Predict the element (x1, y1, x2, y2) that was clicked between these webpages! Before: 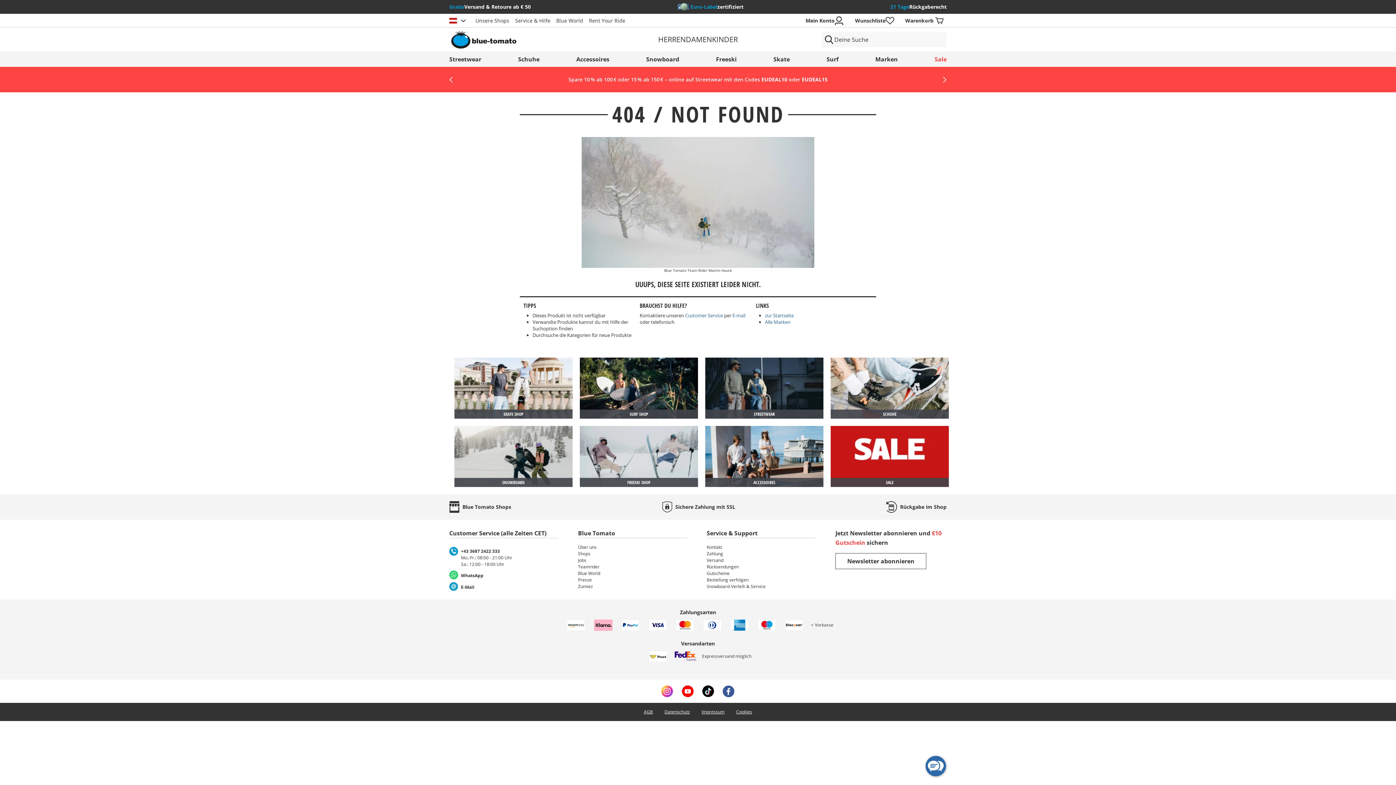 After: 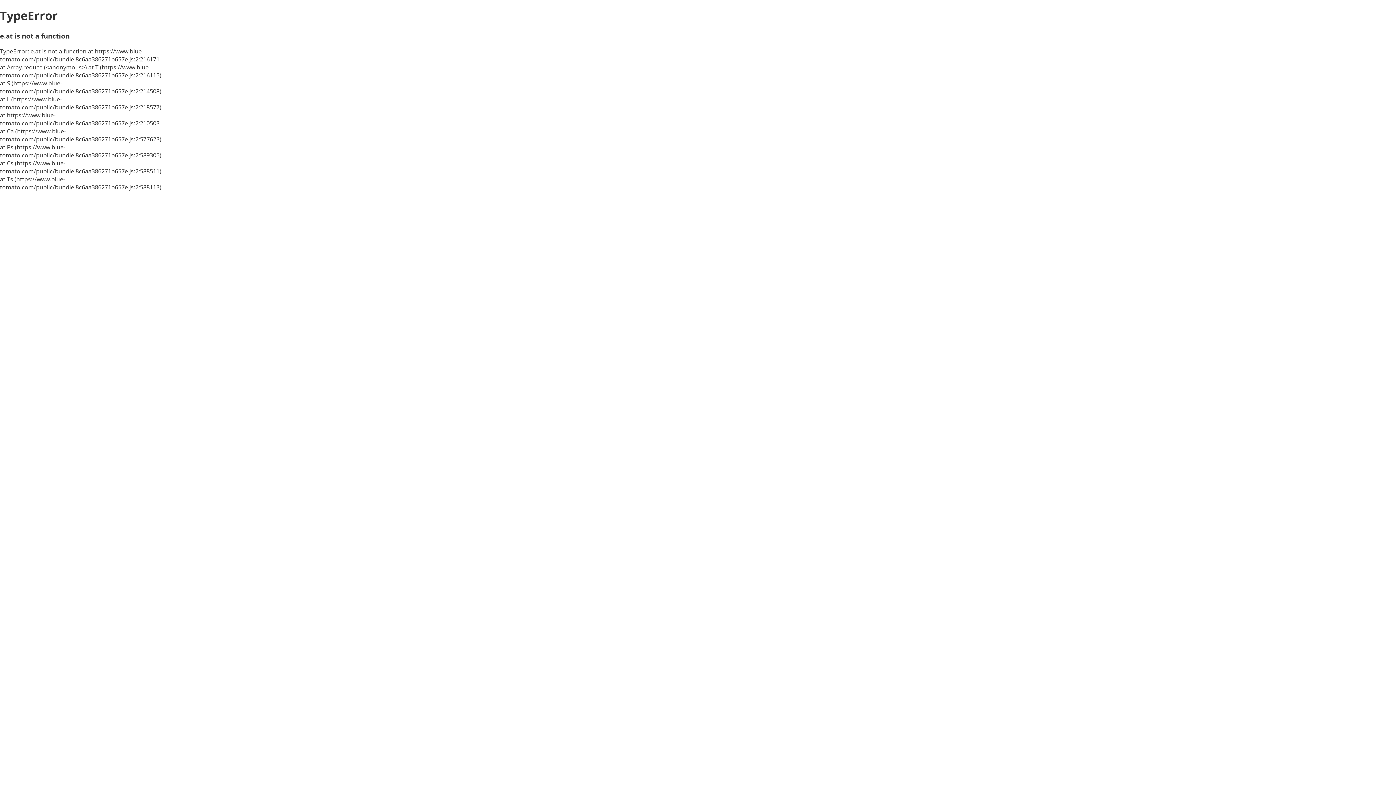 Action: bbox: (454, 426, 572, 487) label: SNOWBOARD